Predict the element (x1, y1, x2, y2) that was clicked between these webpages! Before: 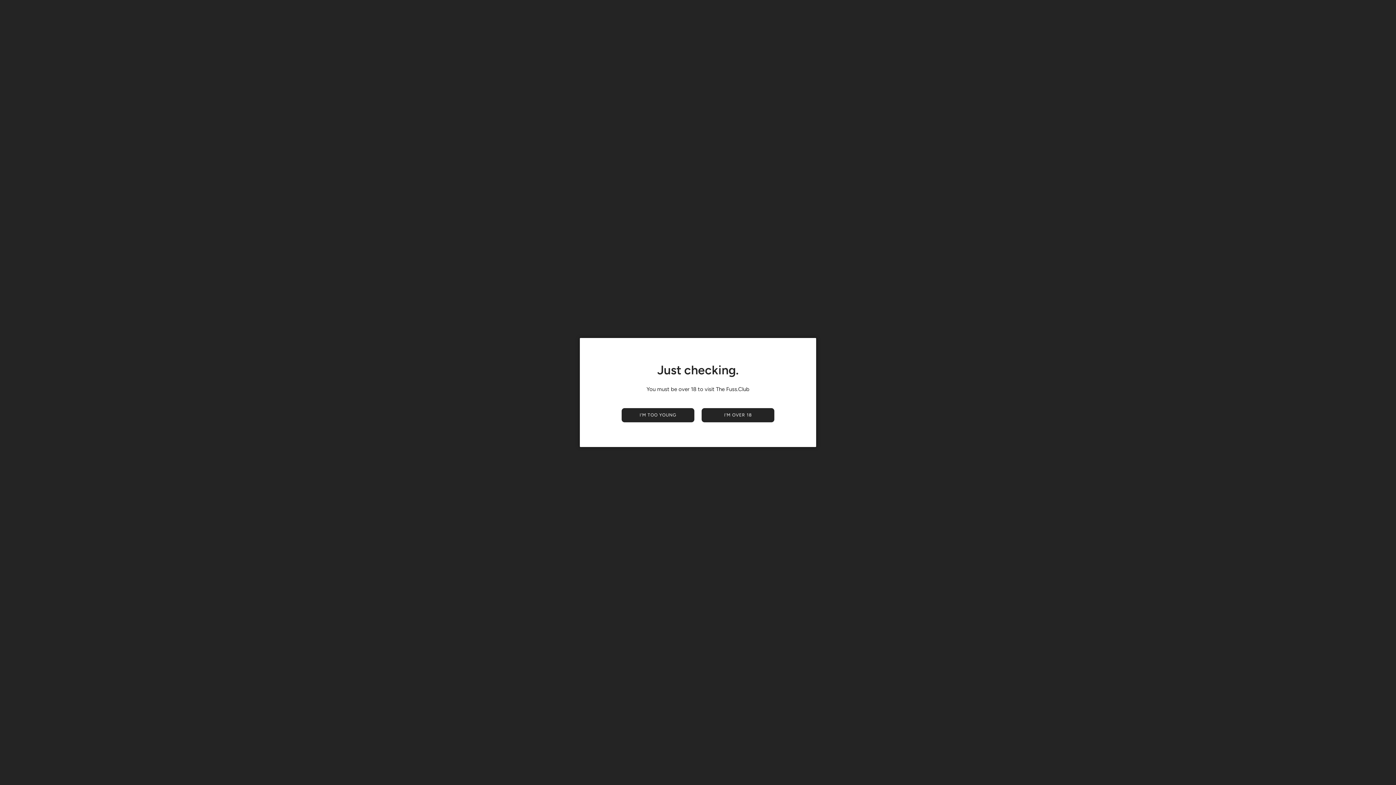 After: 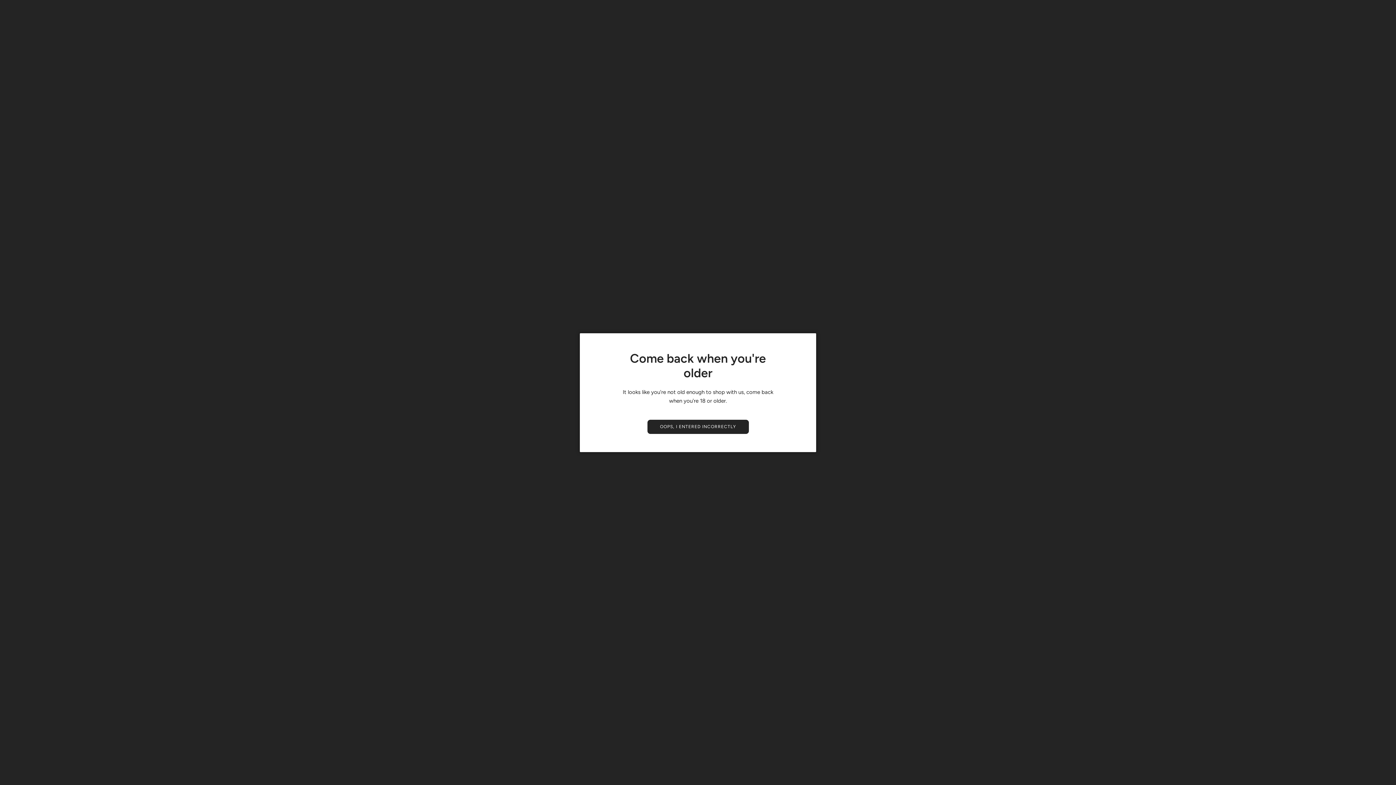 Action: bbox: (621, 408, 694, 422) label: I'M TOO YOUNG